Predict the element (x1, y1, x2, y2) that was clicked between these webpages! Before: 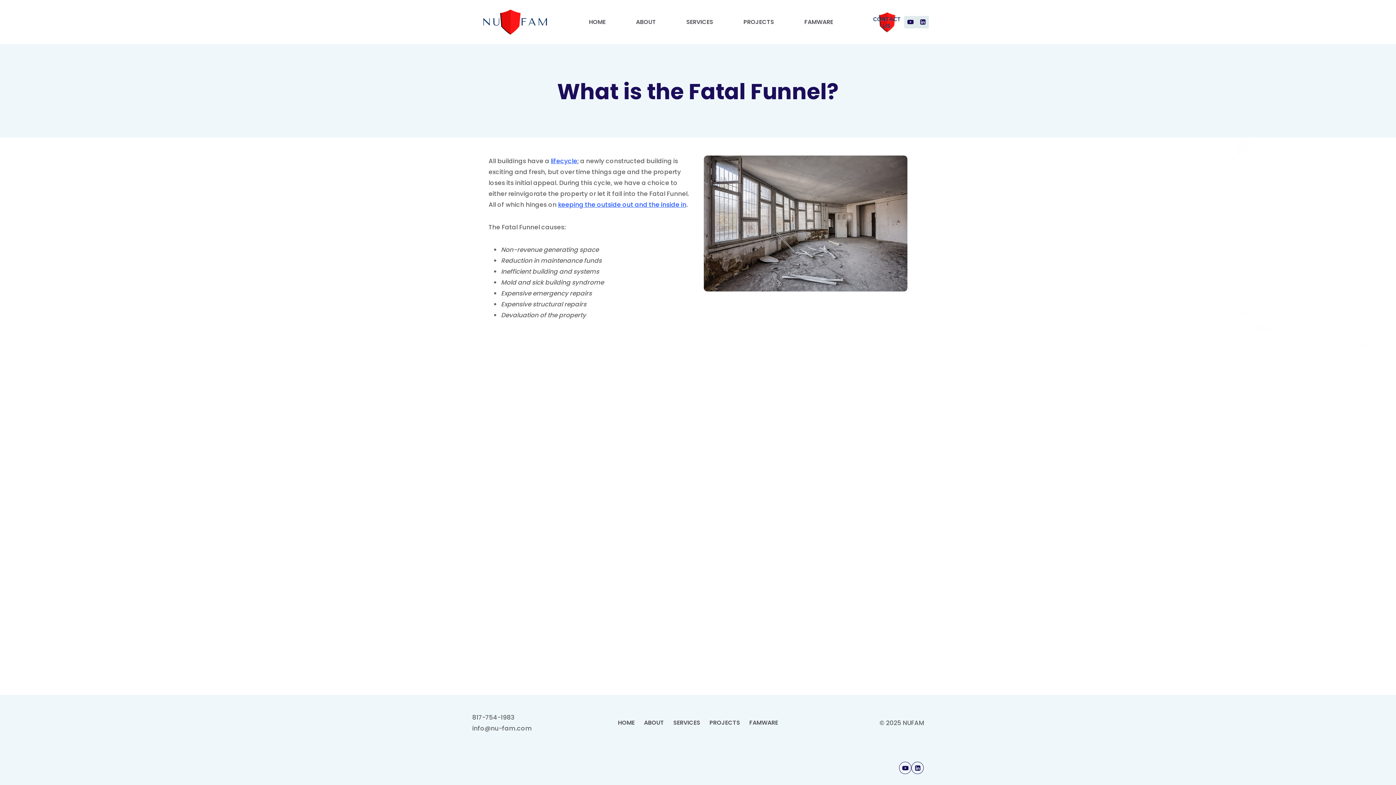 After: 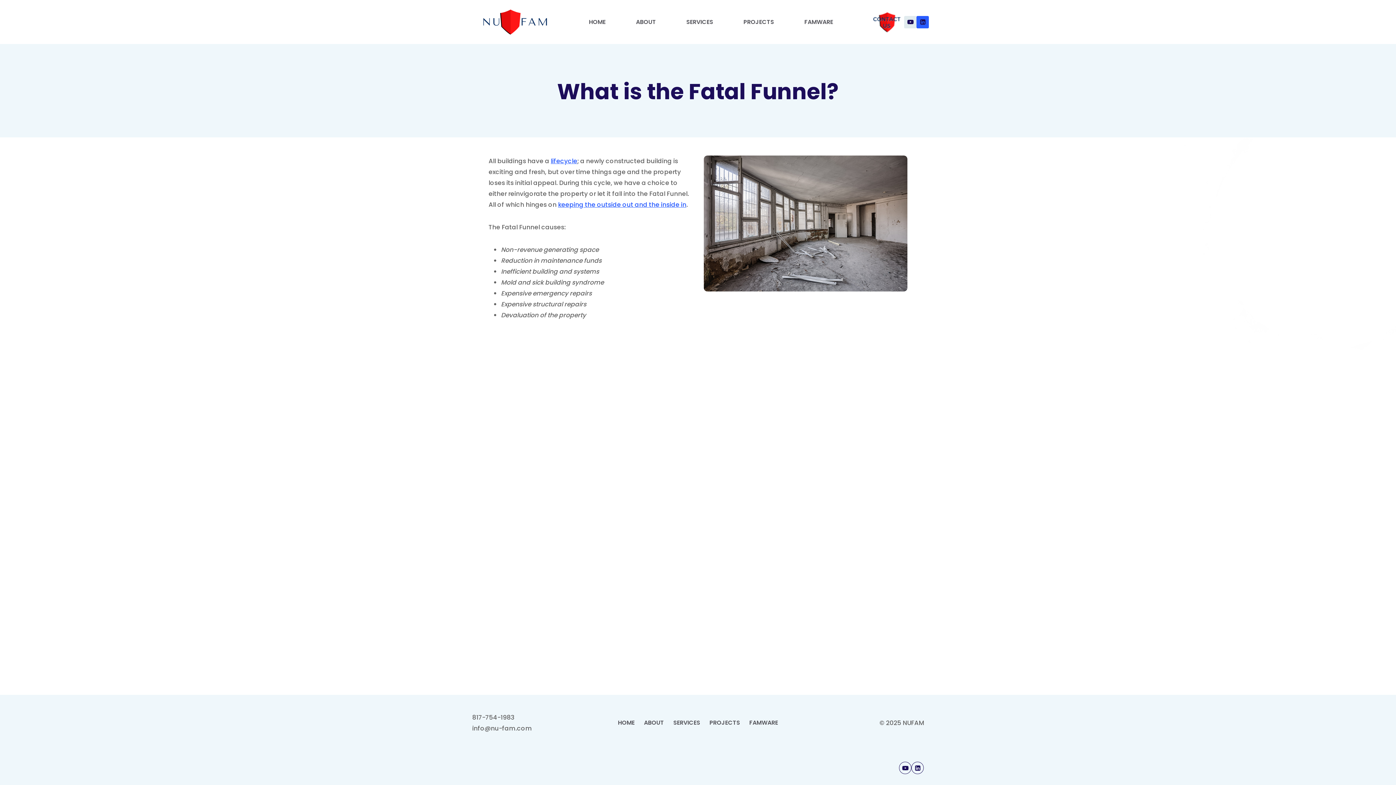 Action: bbox: (916, 15, 929, 28) label: Linkedin